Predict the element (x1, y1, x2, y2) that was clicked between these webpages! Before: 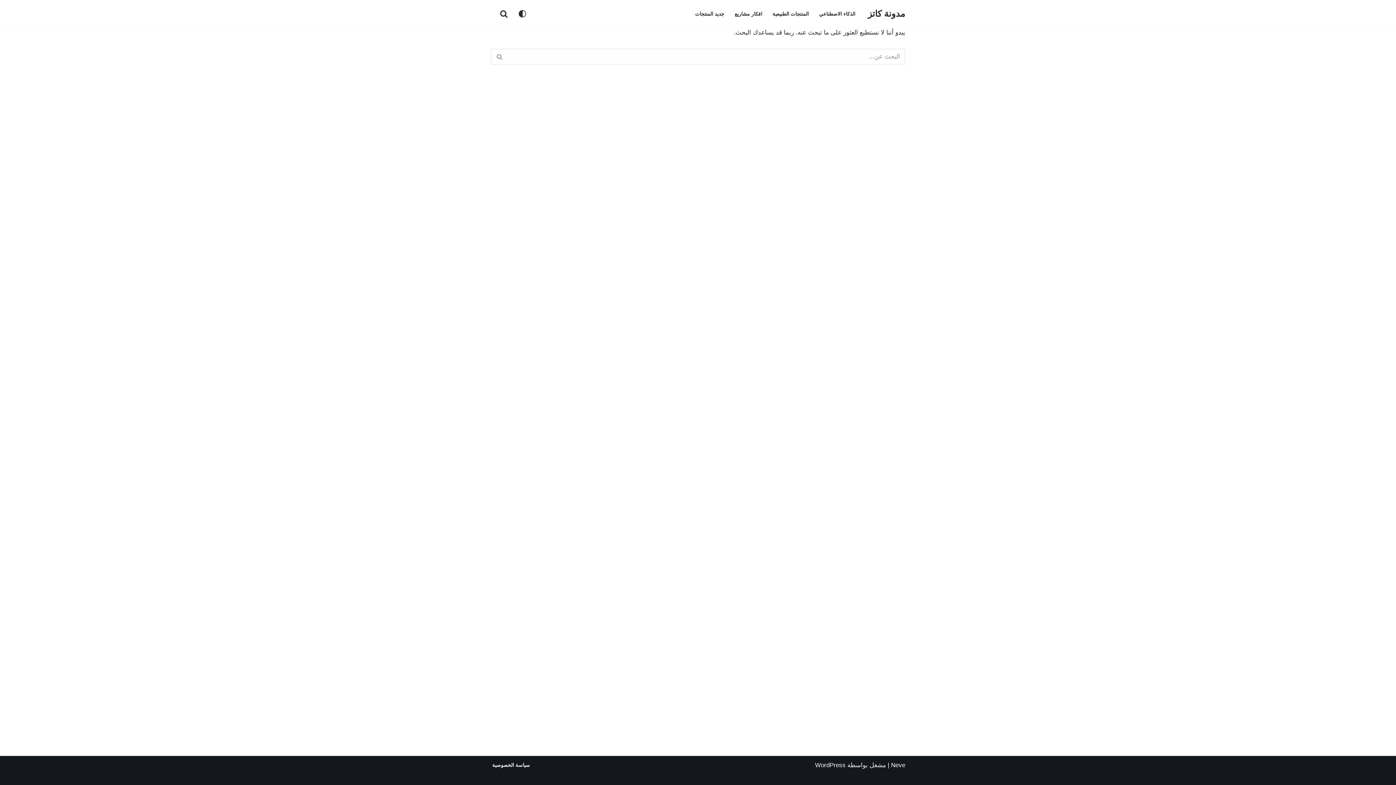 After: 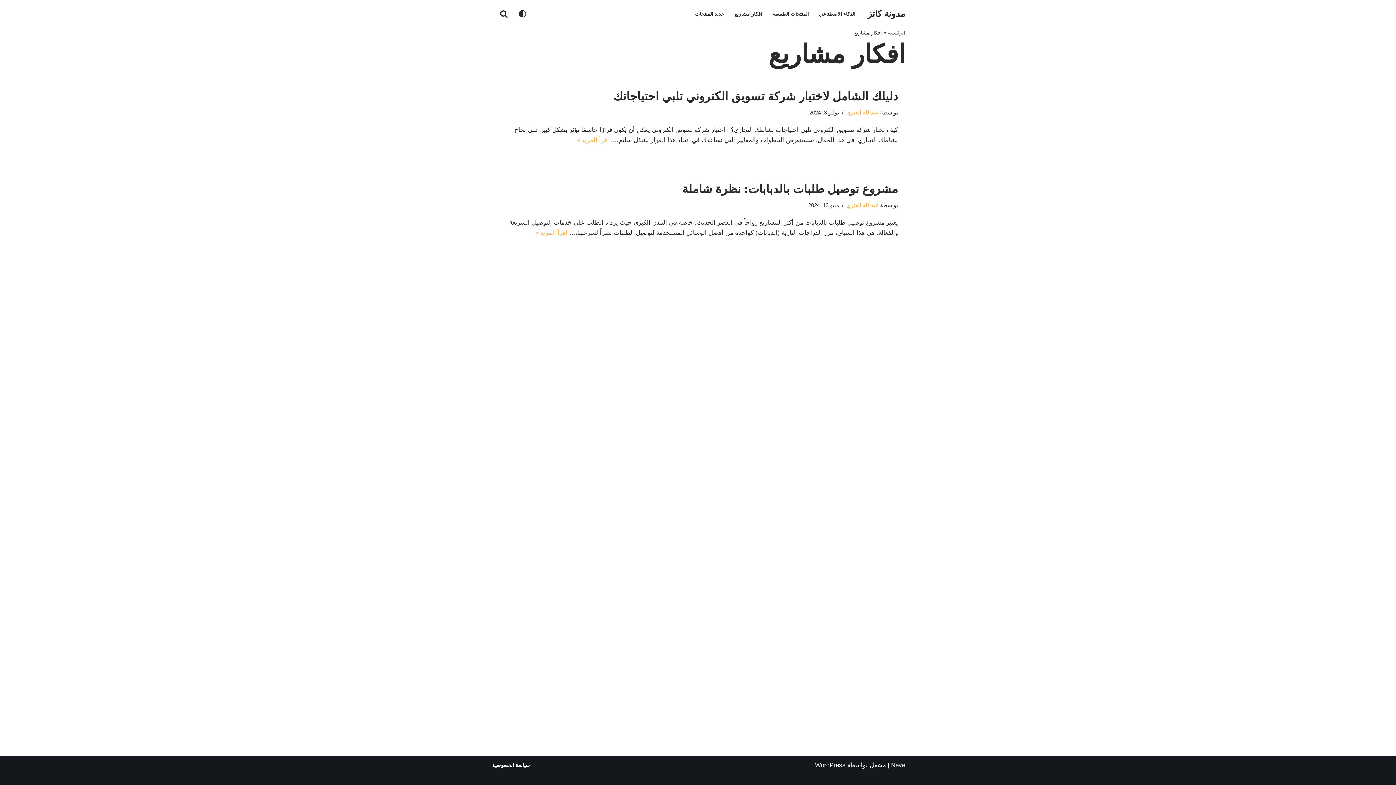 Action: bbox: (734, 9, 762, 18) label: افكار مشاريع